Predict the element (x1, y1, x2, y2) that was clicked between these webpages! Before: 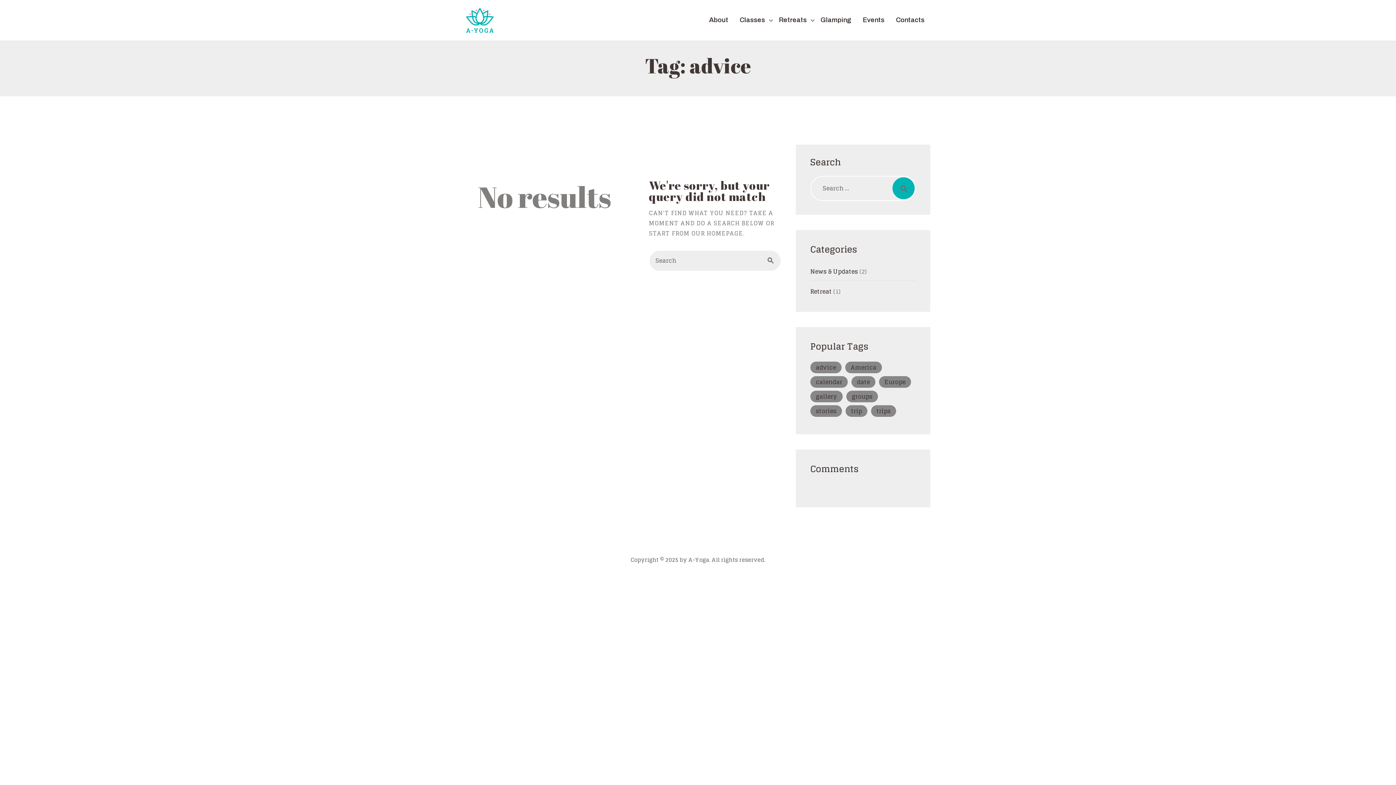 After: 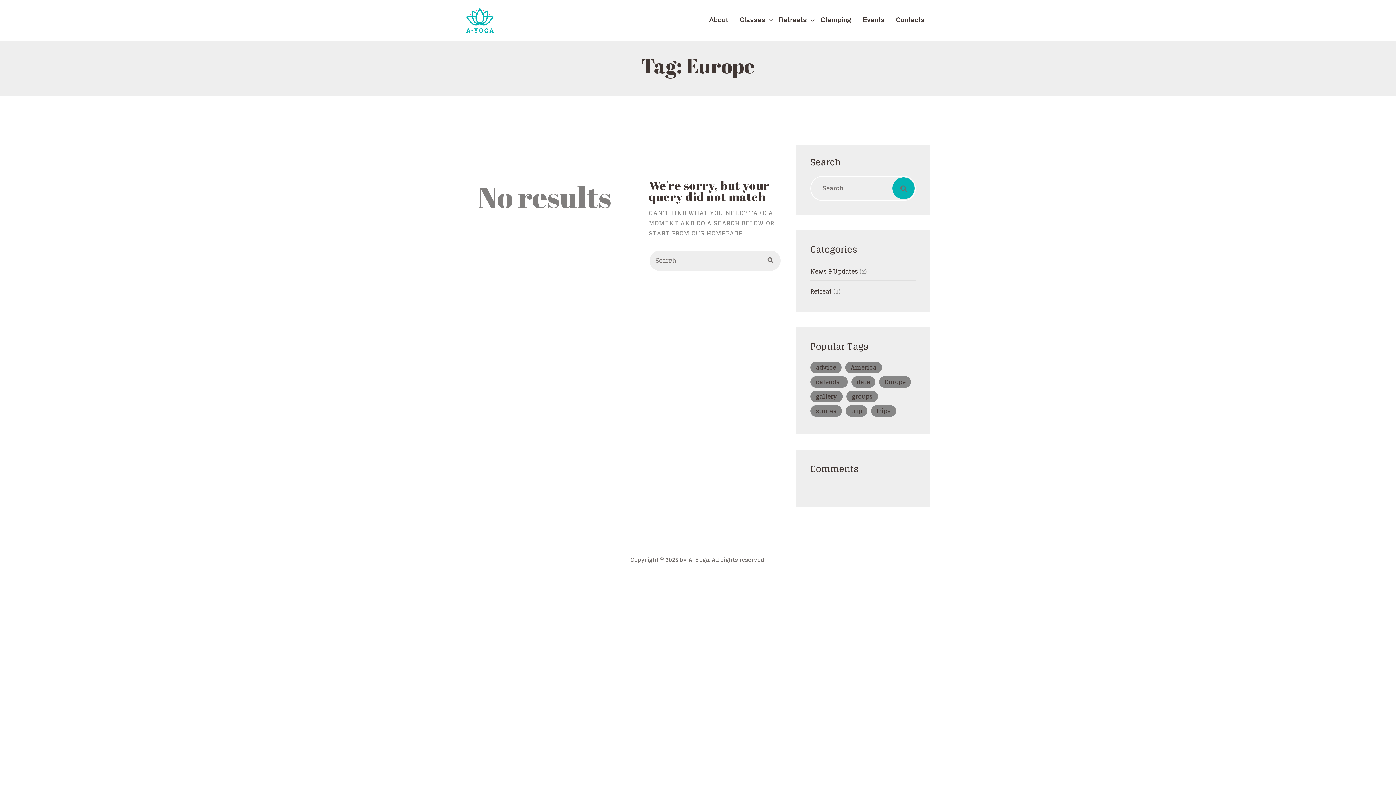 Action: label: Europe (2 items) bbox: (879, 376, 911, 388)